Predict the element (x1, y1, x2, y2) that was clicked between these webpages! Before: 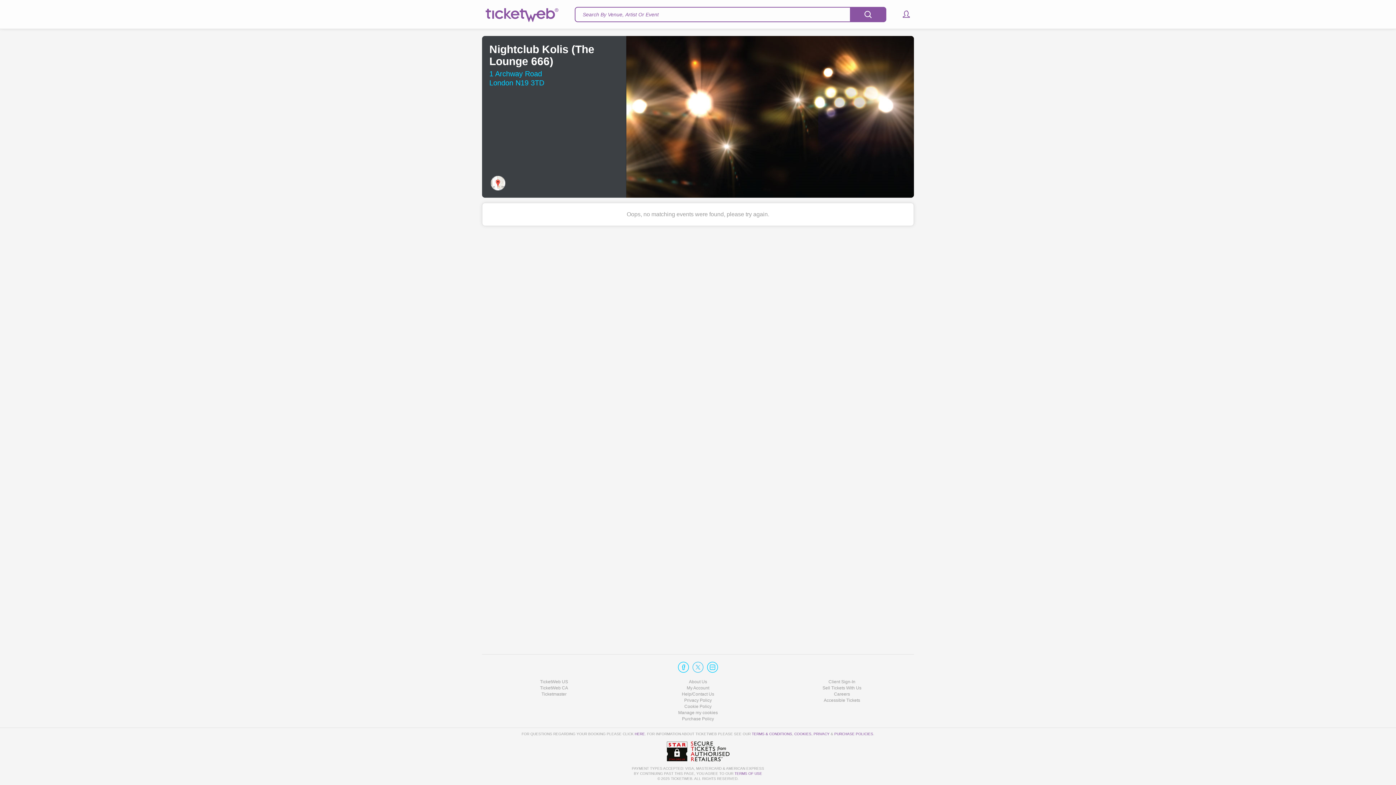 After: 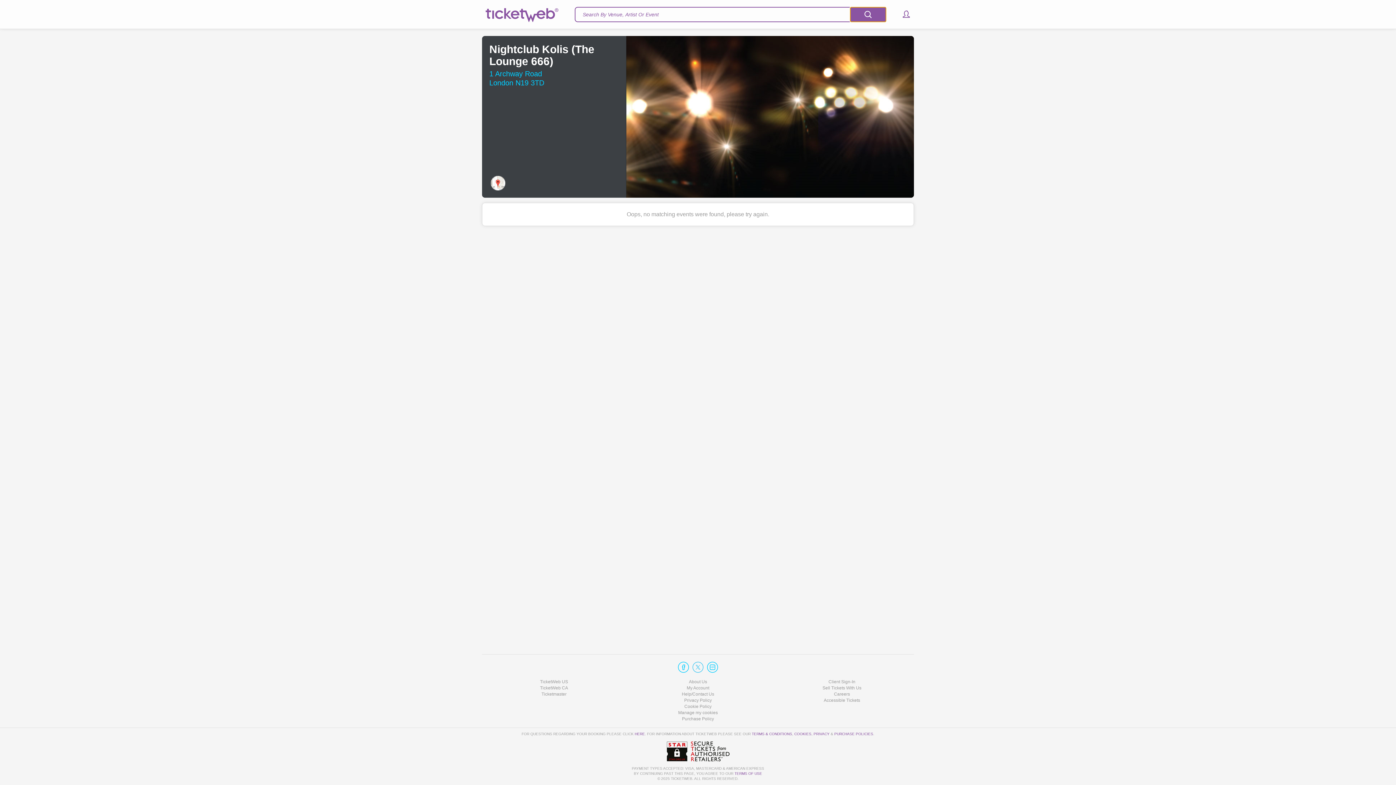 Action: bbox: (850, 6, 886, 22)